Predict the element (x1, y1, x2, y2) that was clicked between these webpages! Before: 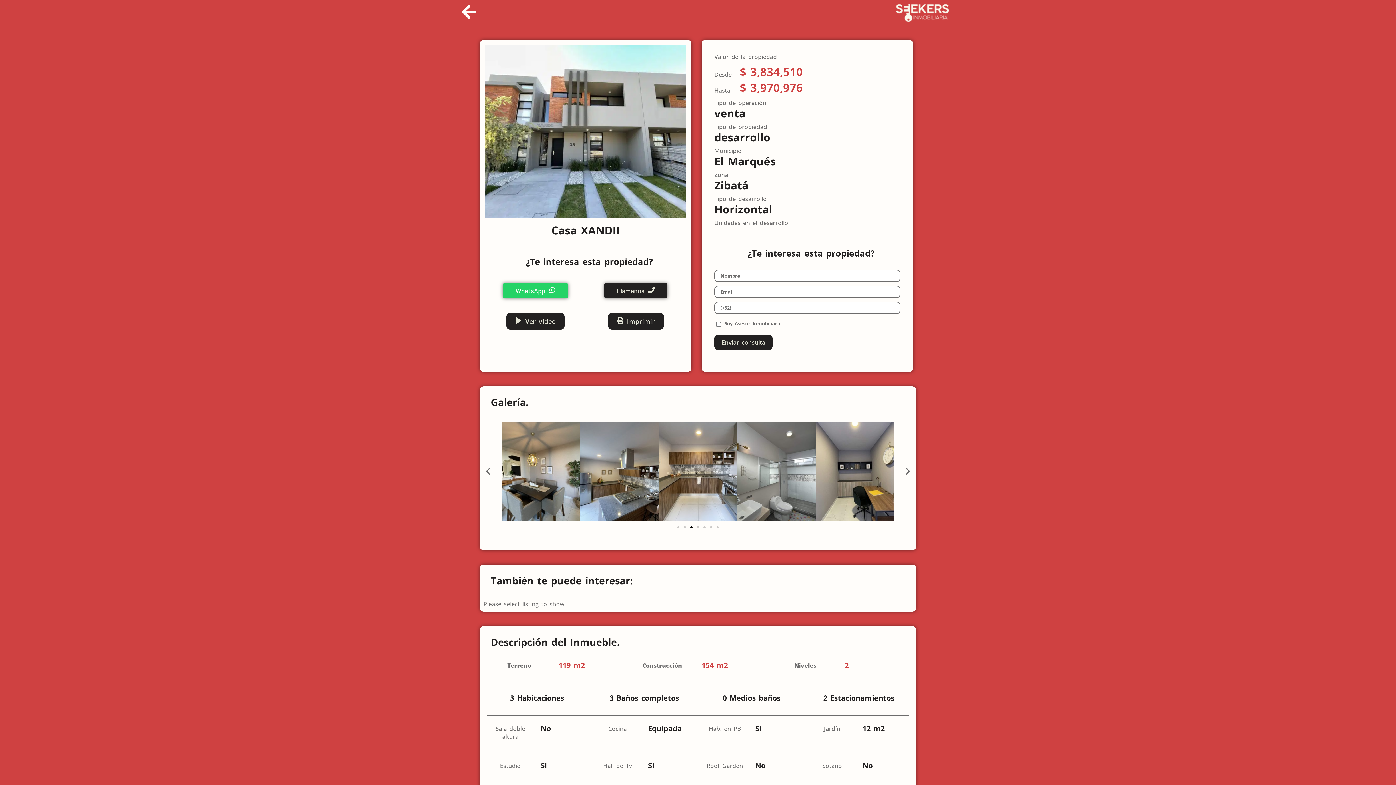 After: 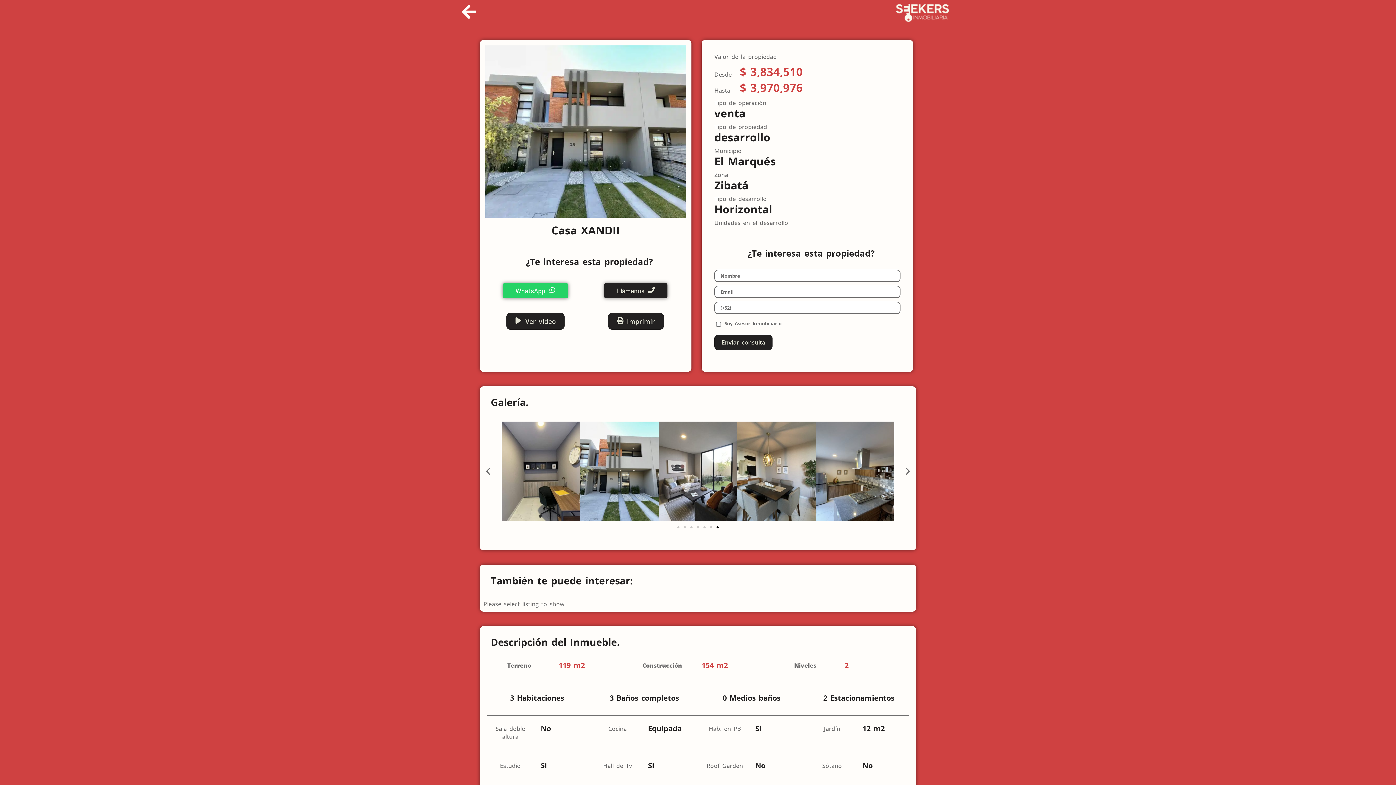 Action: bbox: (716, 526, 718, 528) label: Go to slide 7